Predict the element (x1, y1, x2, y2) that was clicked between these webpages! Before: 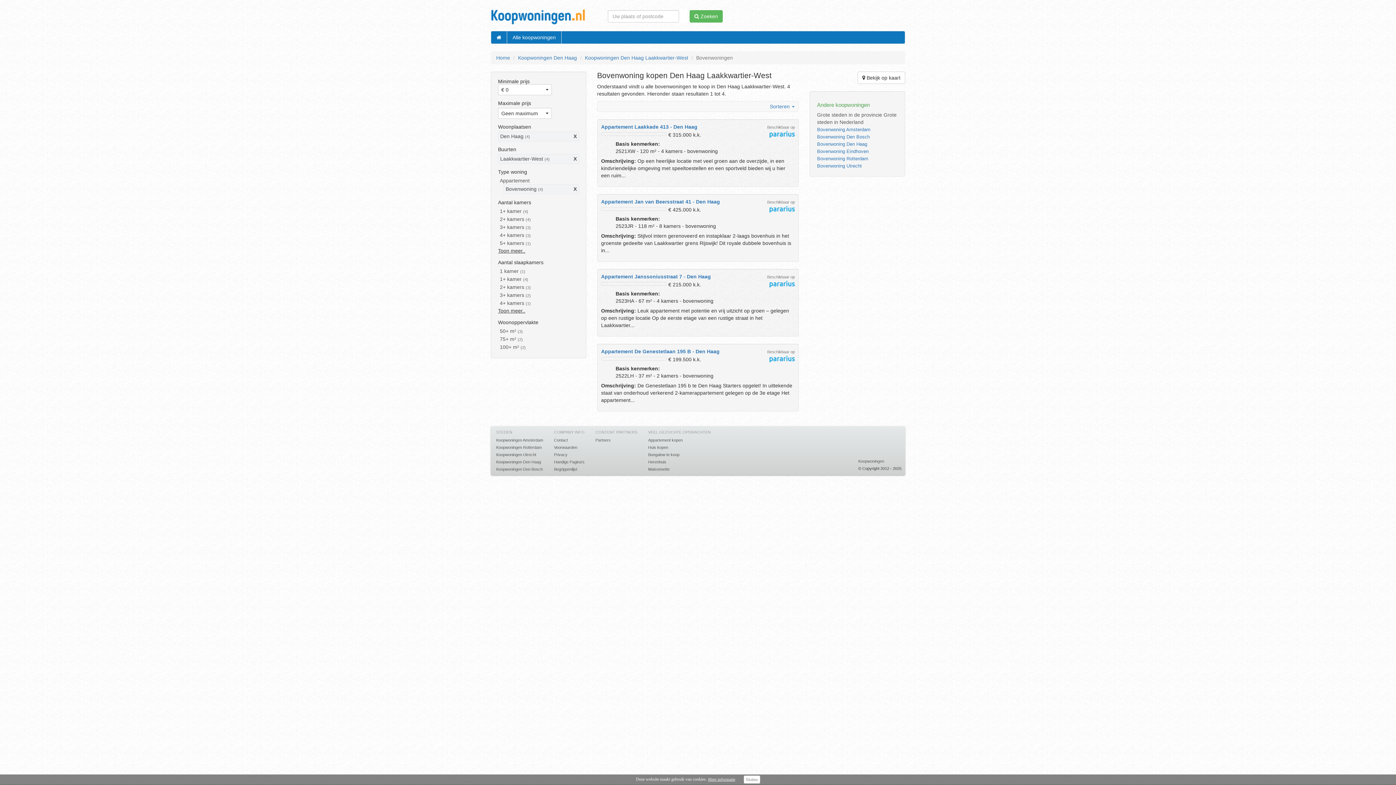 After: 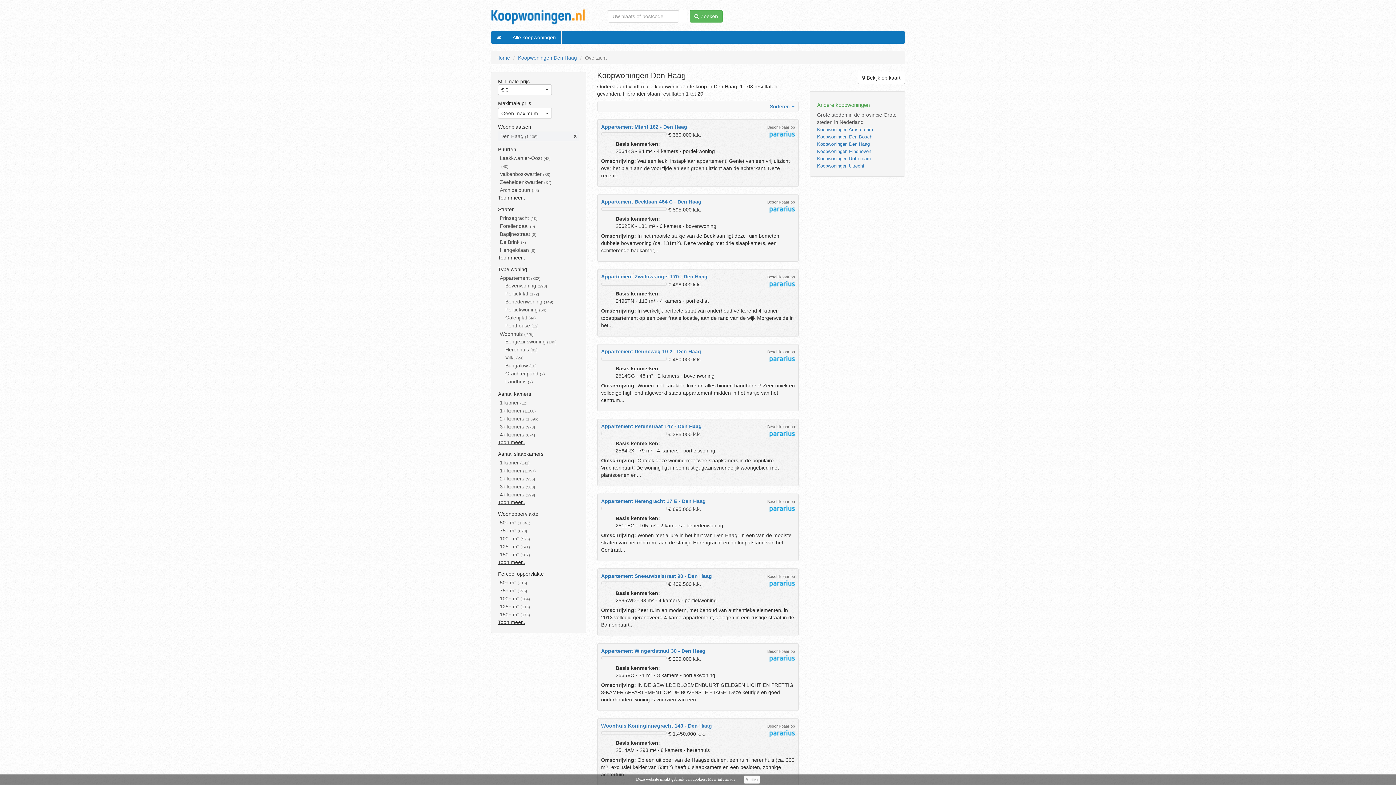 Action: label: Koopwoningen Den Haag bbox: (496, 460, 541, 464)